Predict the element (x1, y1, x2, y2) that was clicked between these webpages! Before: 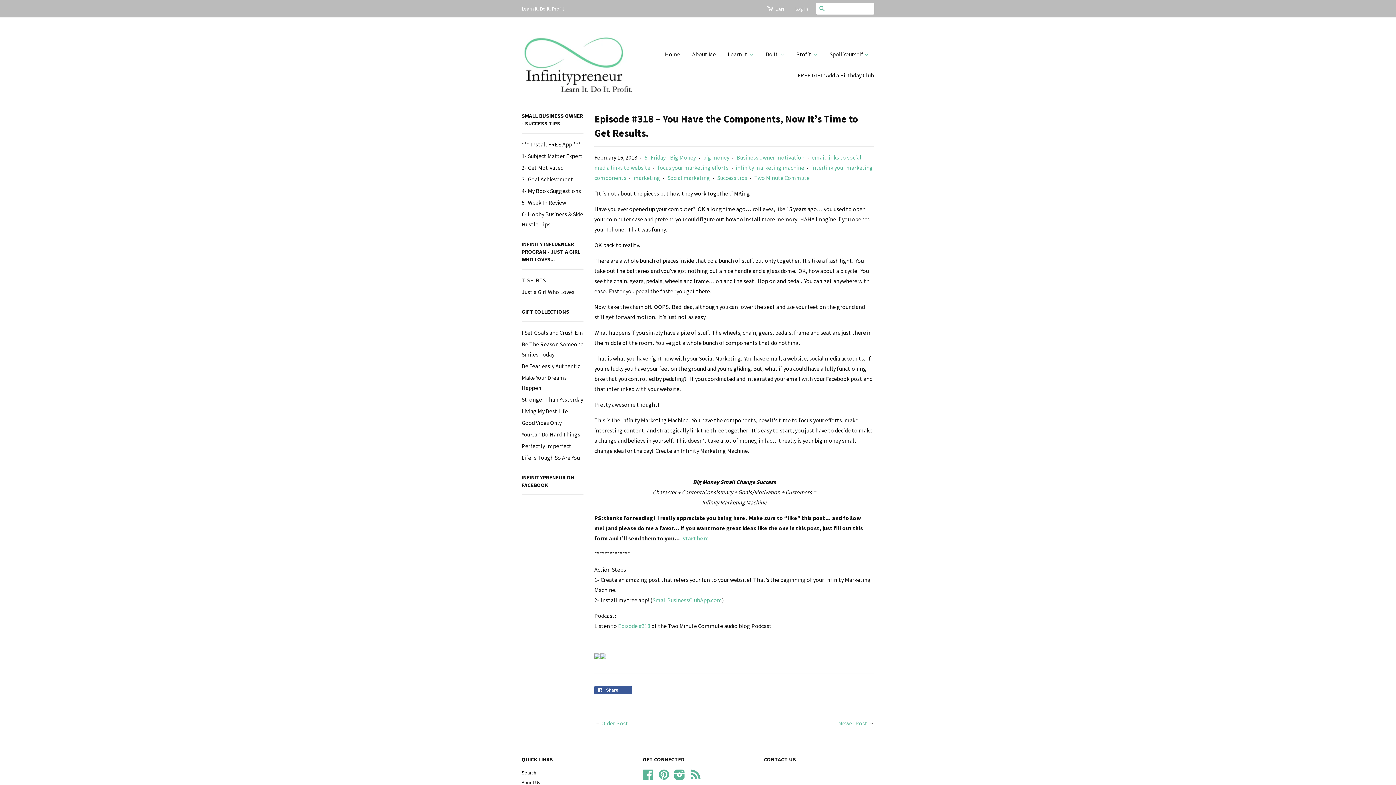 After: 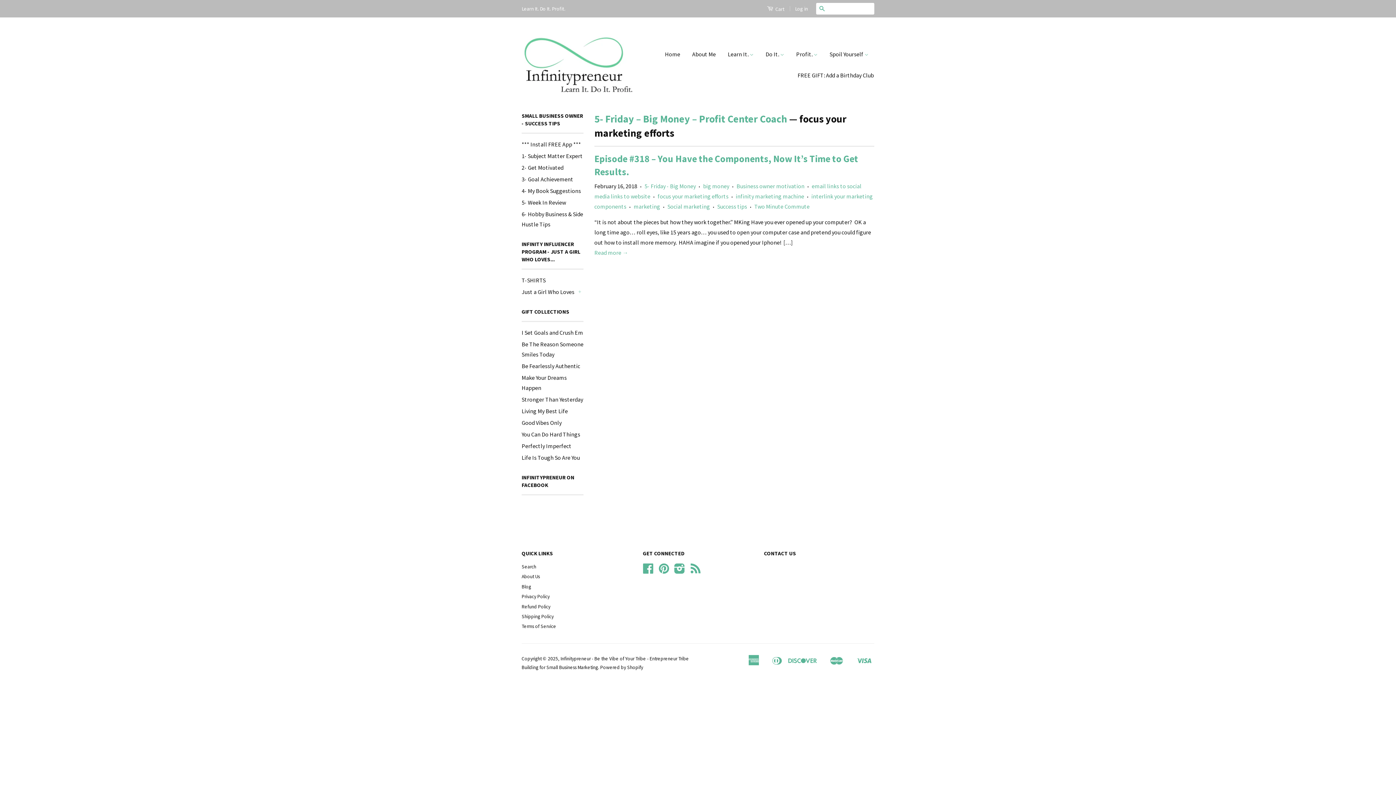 Action: label: focus your marketing efforts bbox: (657, 164, 728, 171)